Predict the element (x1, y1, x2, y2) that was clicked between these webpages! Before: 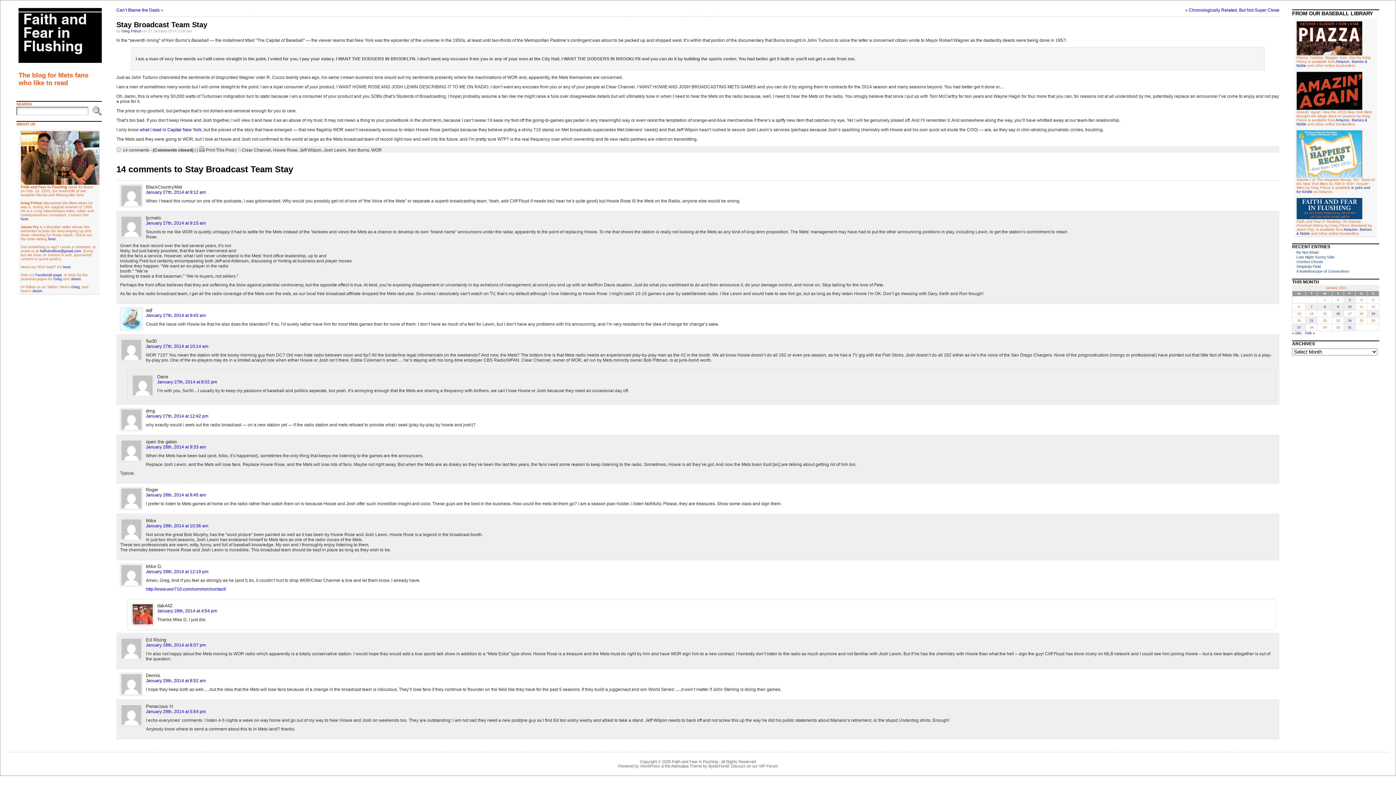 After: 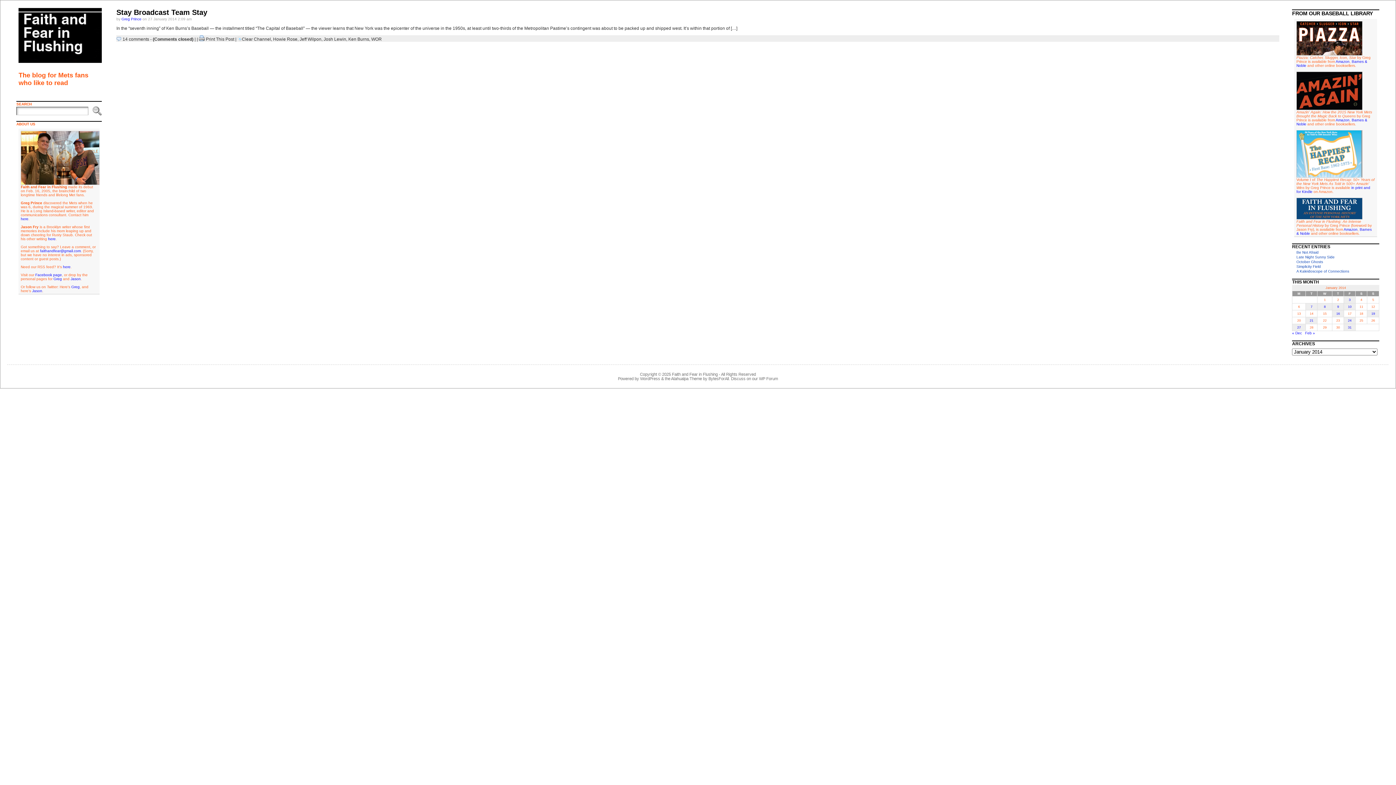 Action: label: Posts published on January 27, 2014 bbox: (1292, 324, 1305, 330)